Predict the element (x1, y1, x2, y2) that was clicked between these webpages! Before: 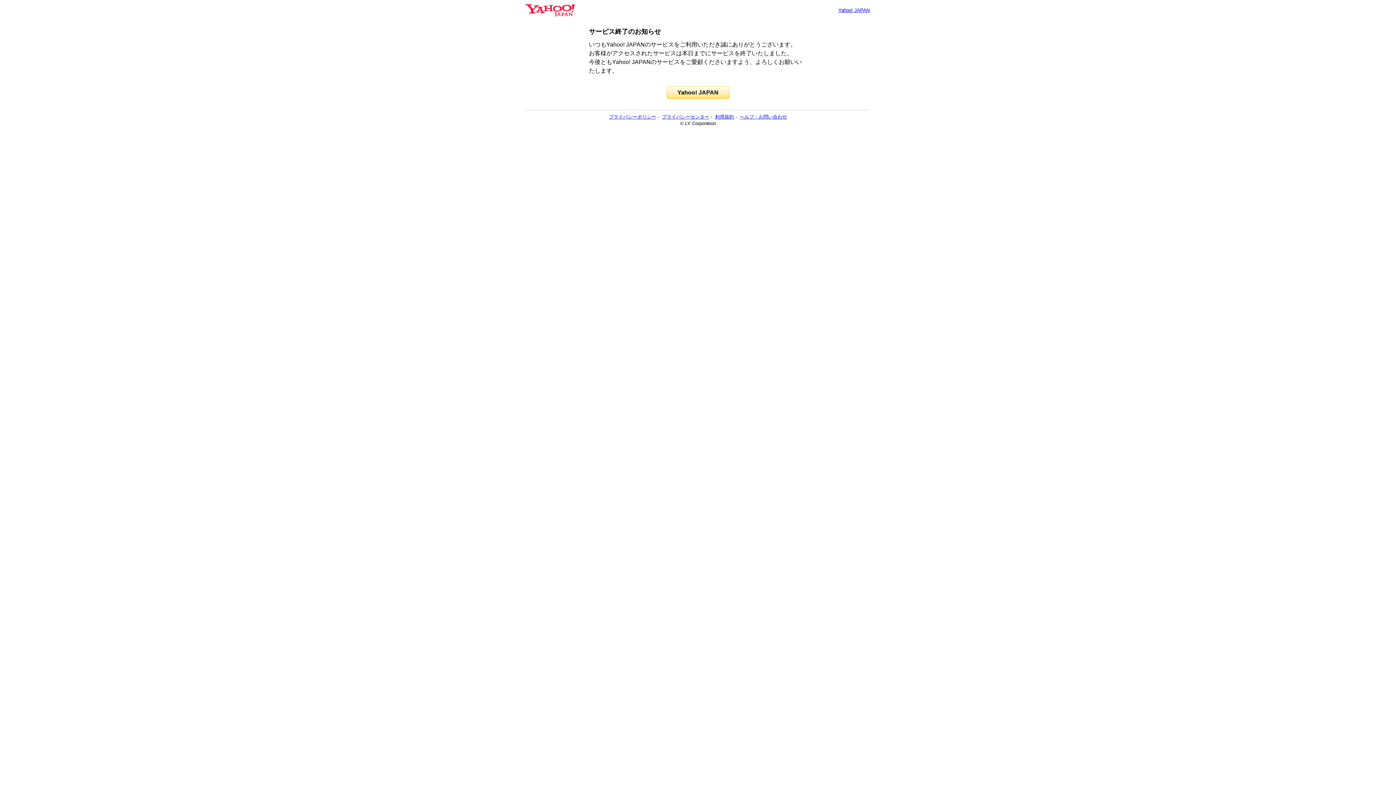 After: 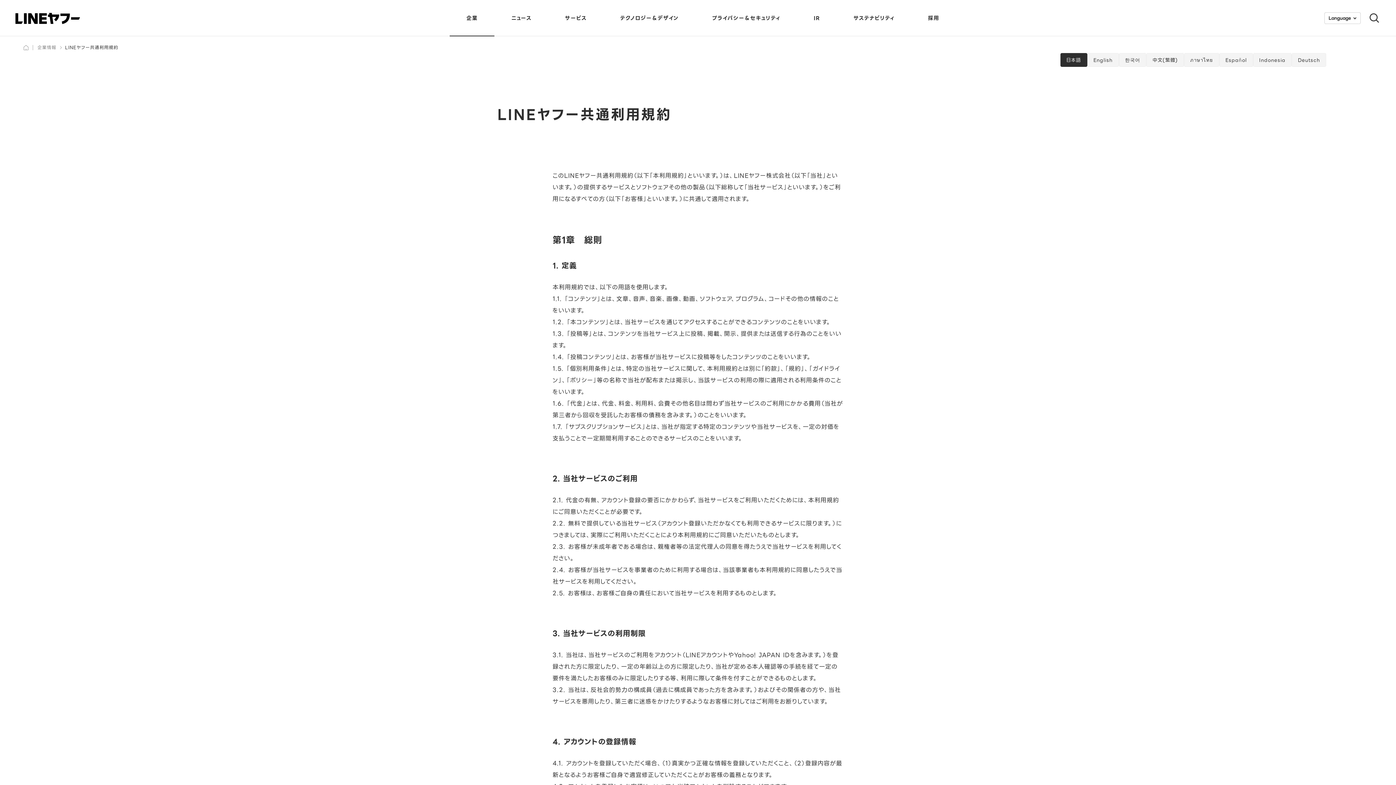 Action: bbox: (715, 114, 734, 119) label: 利用規約